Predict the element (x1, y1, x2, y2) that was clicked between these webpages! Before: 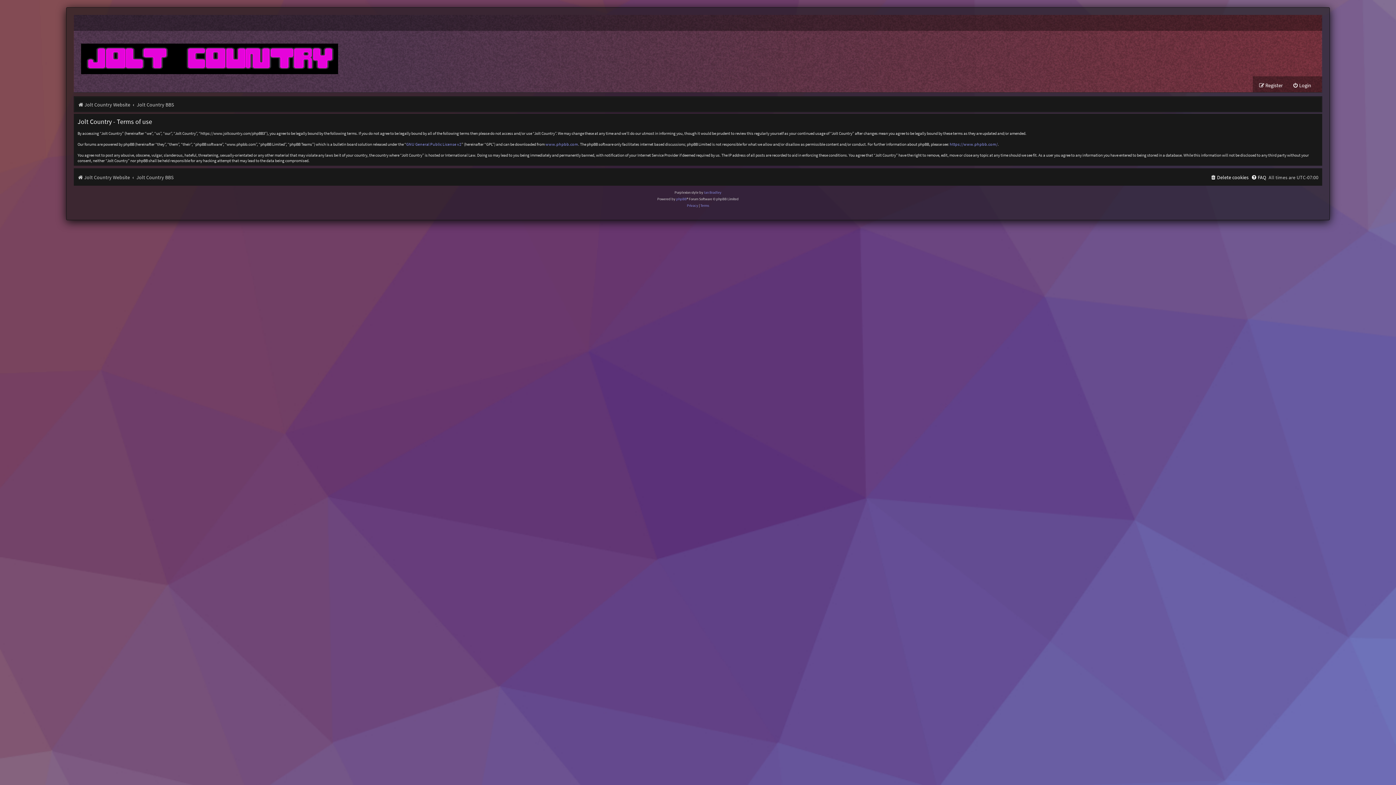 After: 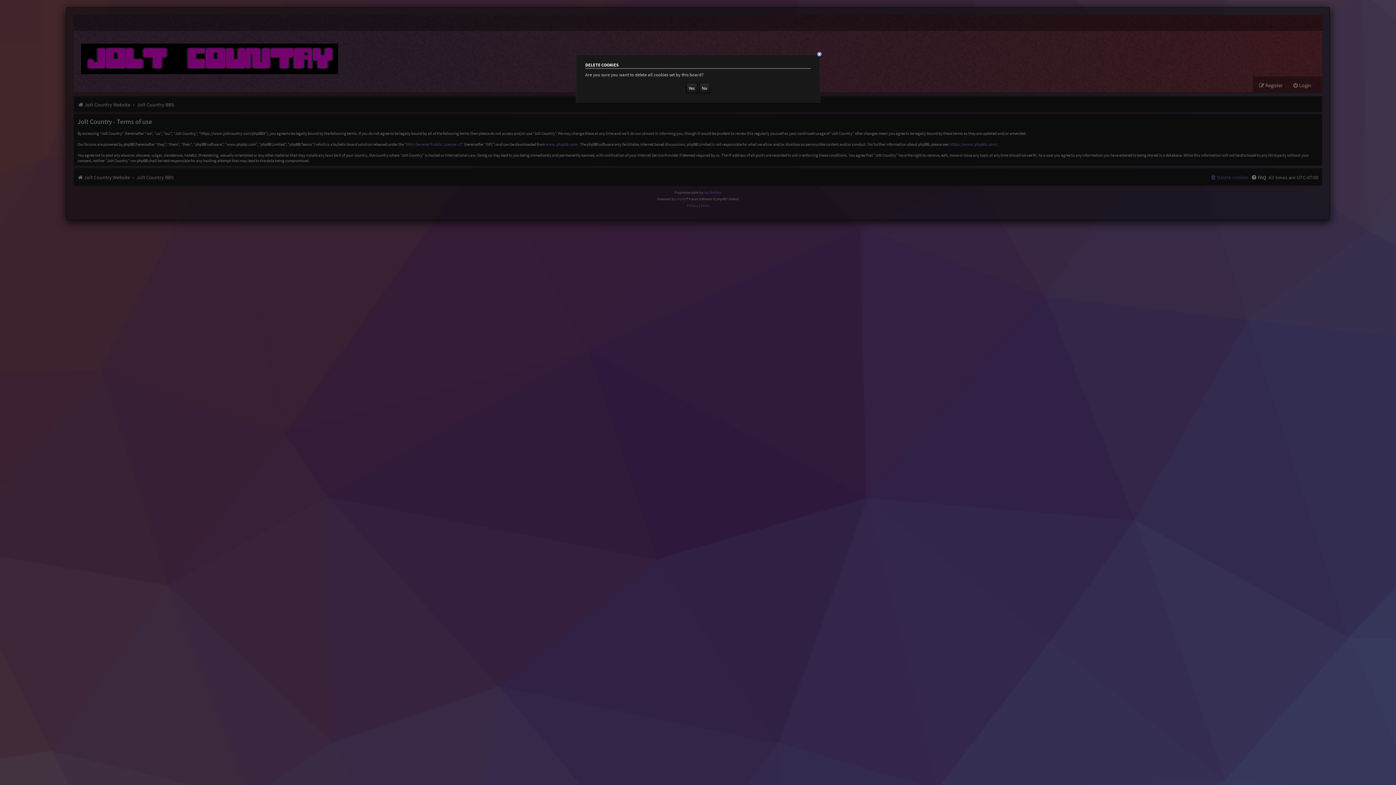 Action: label: Delete cookies bbox: (1210, 172, 1248, 182)